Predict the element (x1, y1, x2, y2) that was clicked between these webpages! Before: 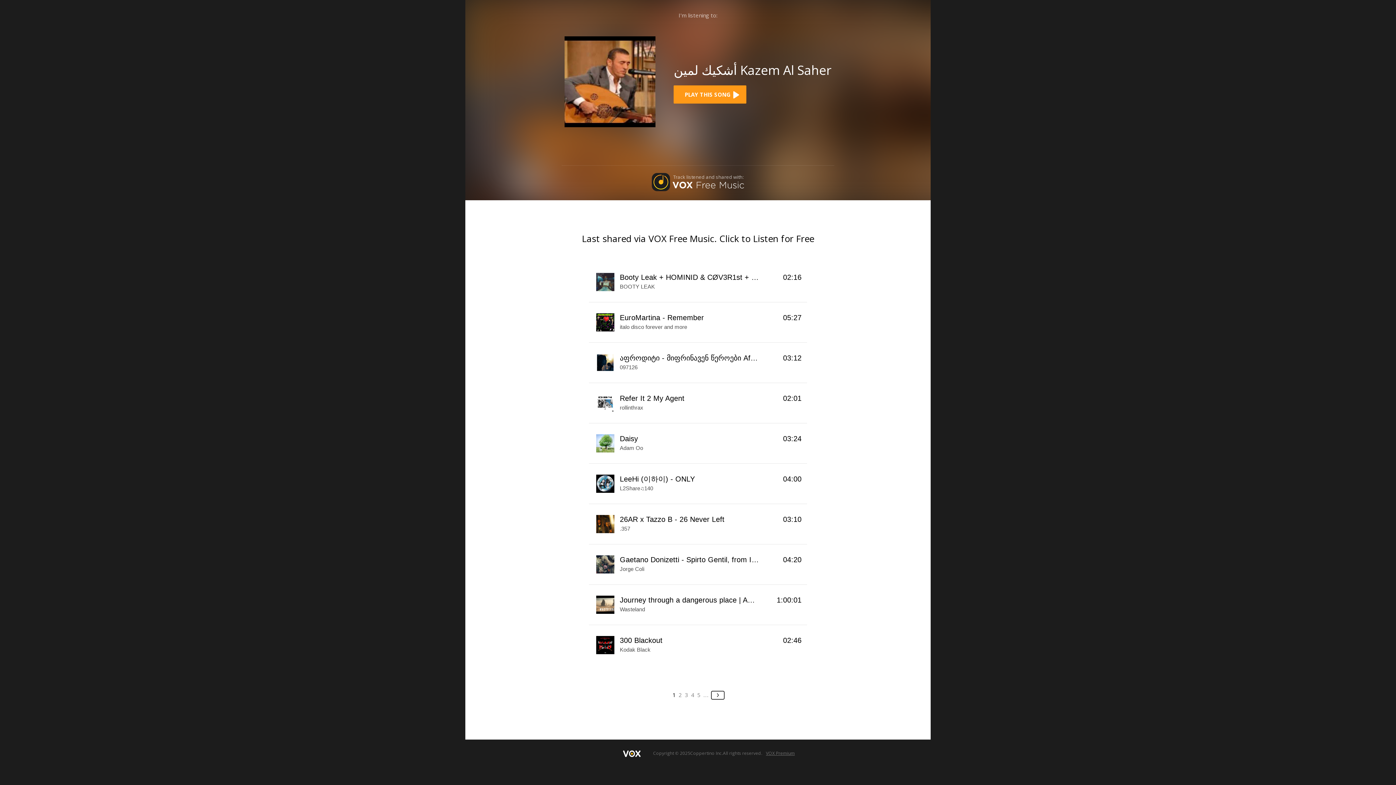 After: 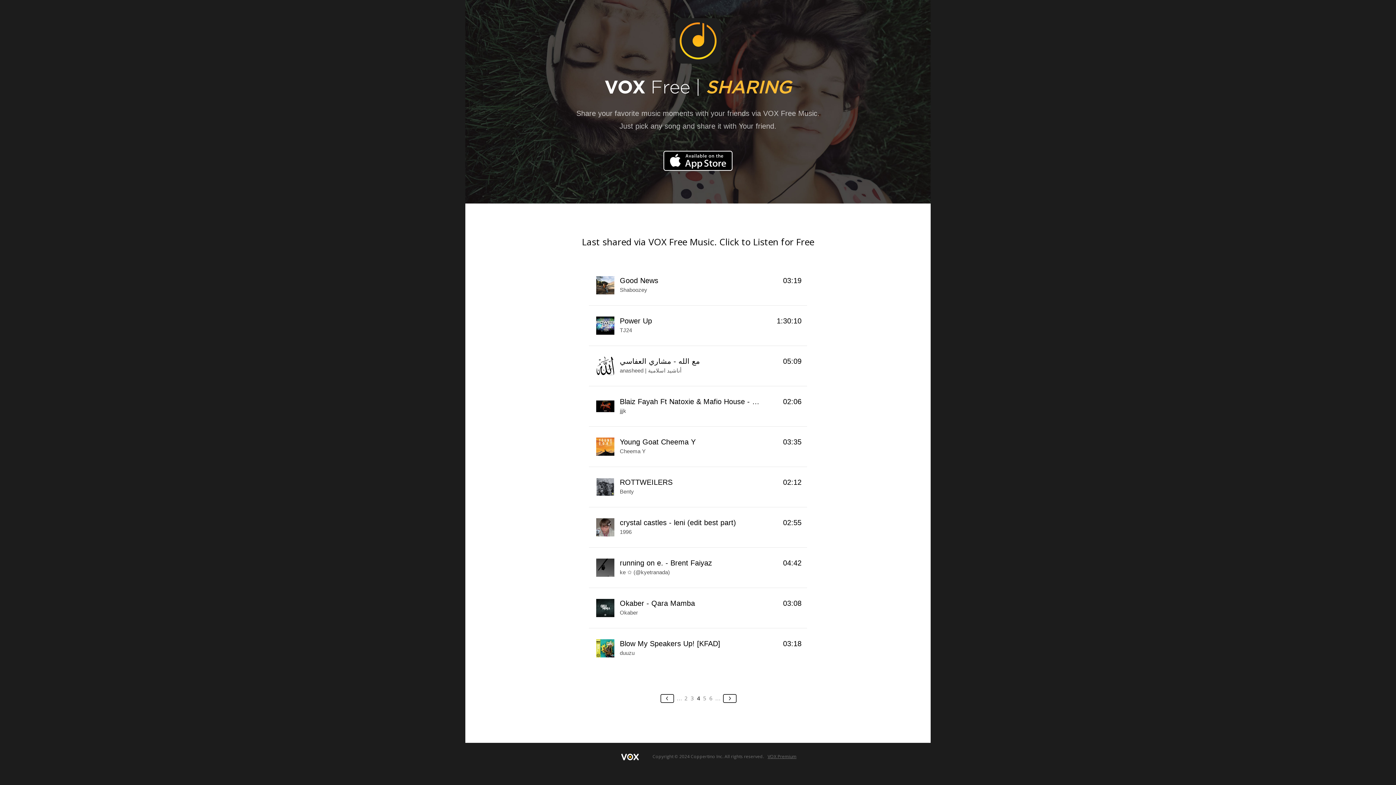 Action: label: 4 bbox: (691, 691, 695, 698)